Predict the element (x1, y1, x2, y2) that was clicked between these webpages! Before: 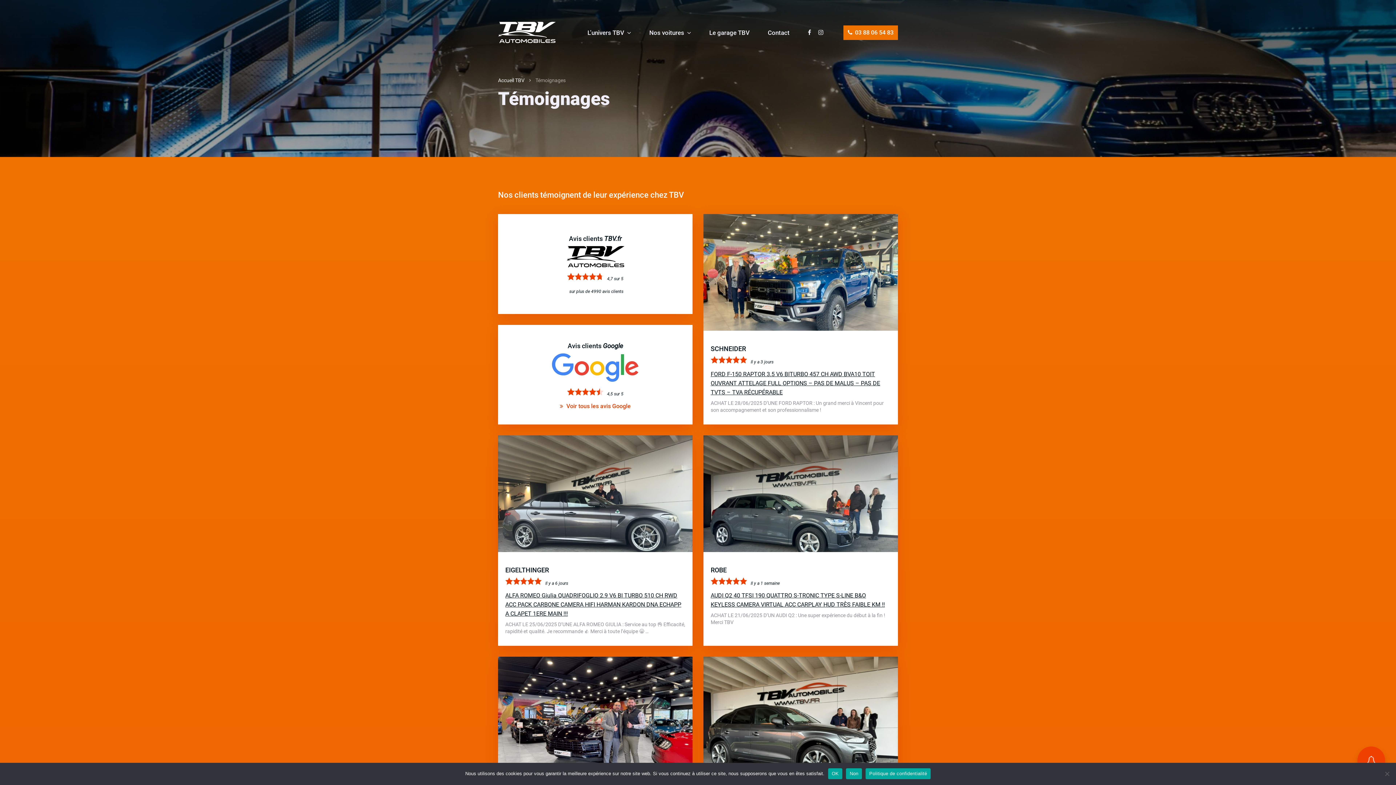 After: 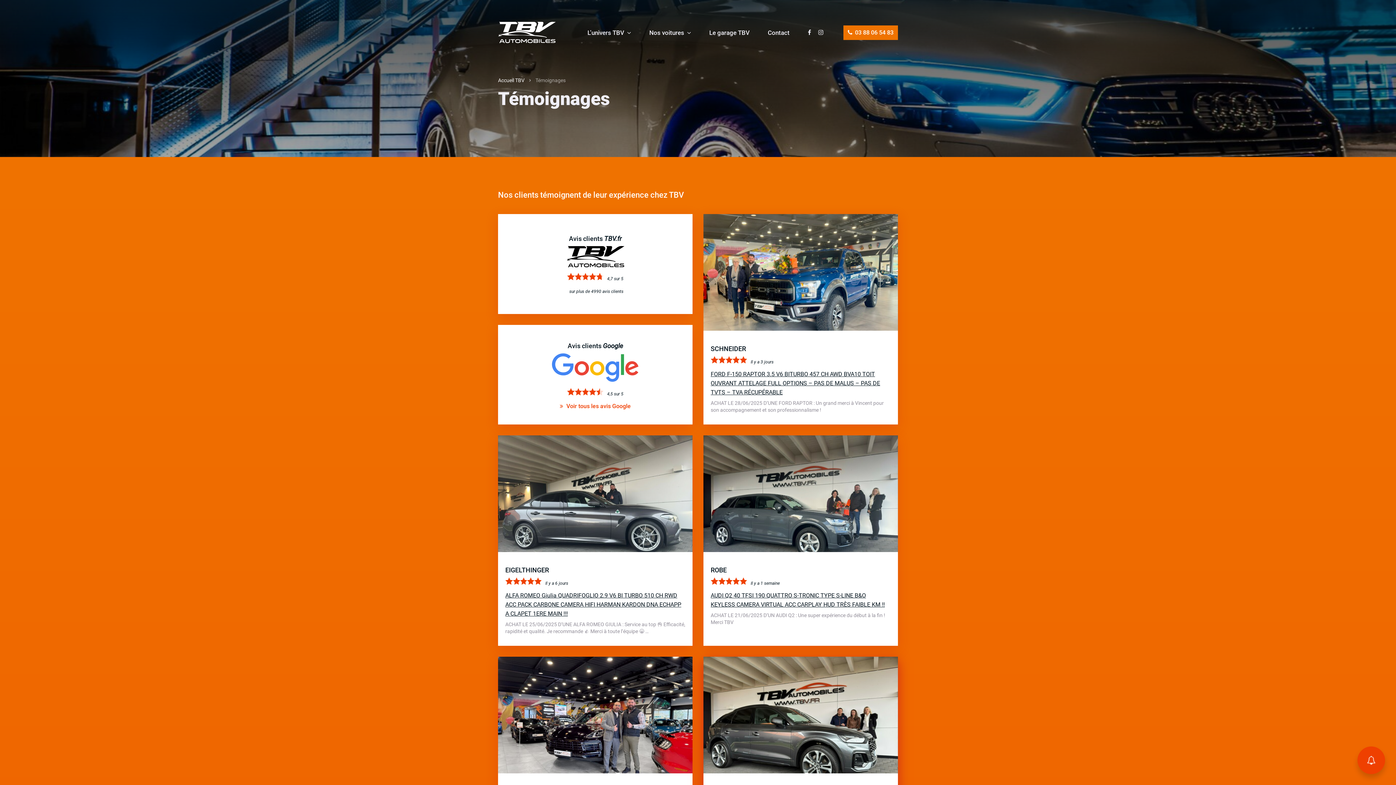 Action: bbox: (828, 768, 842, 779) label: OK